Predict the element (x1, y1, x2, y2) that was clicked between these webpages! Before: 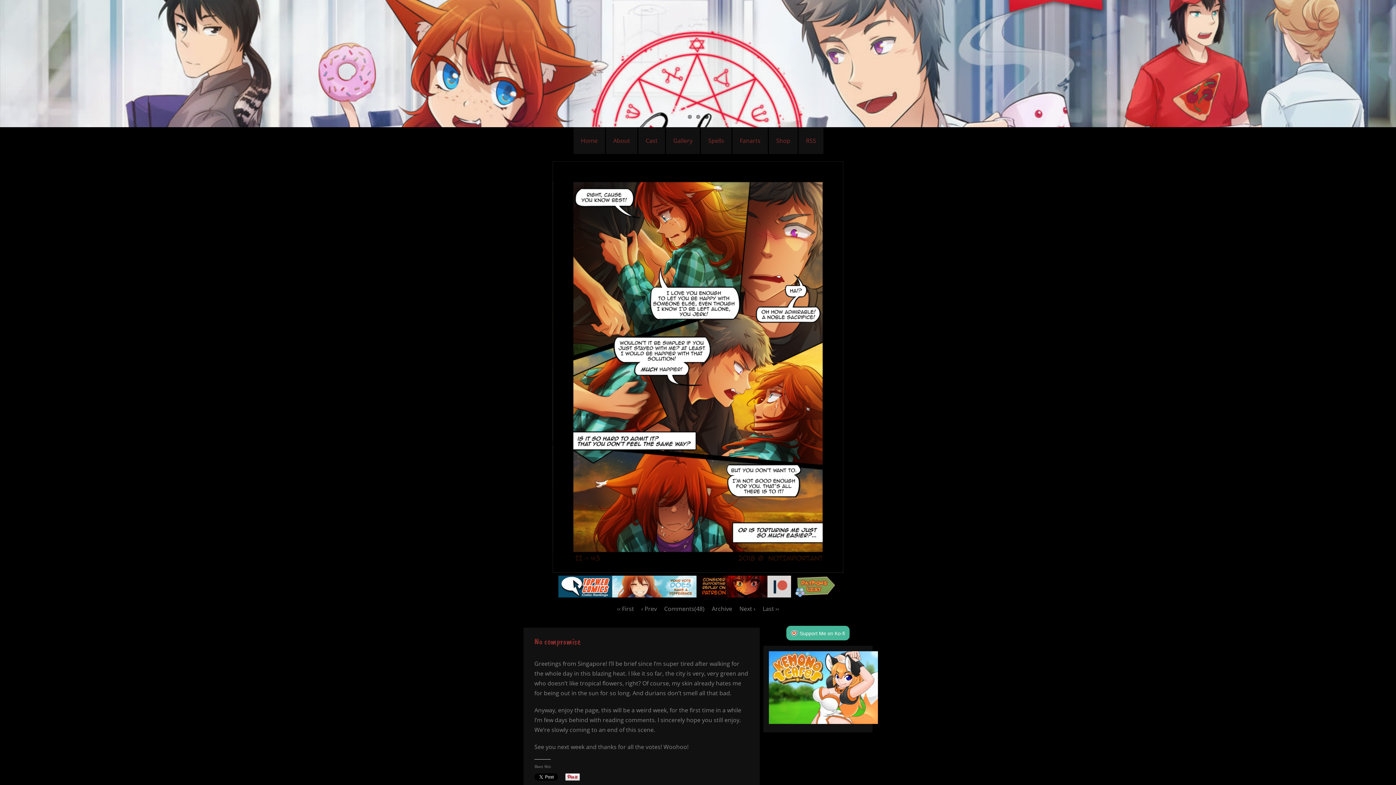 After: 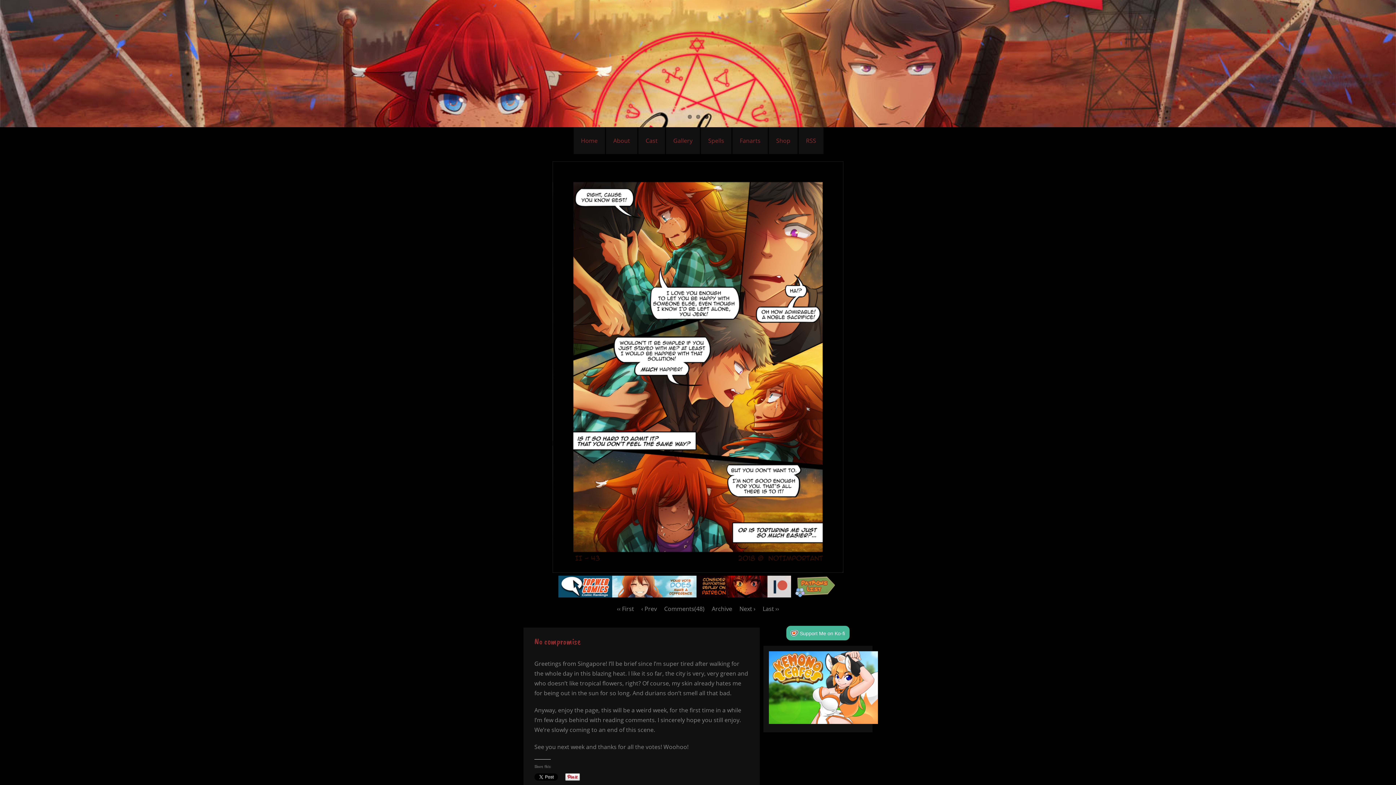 Action: bbox: (698, 591, 792, 599) label:  